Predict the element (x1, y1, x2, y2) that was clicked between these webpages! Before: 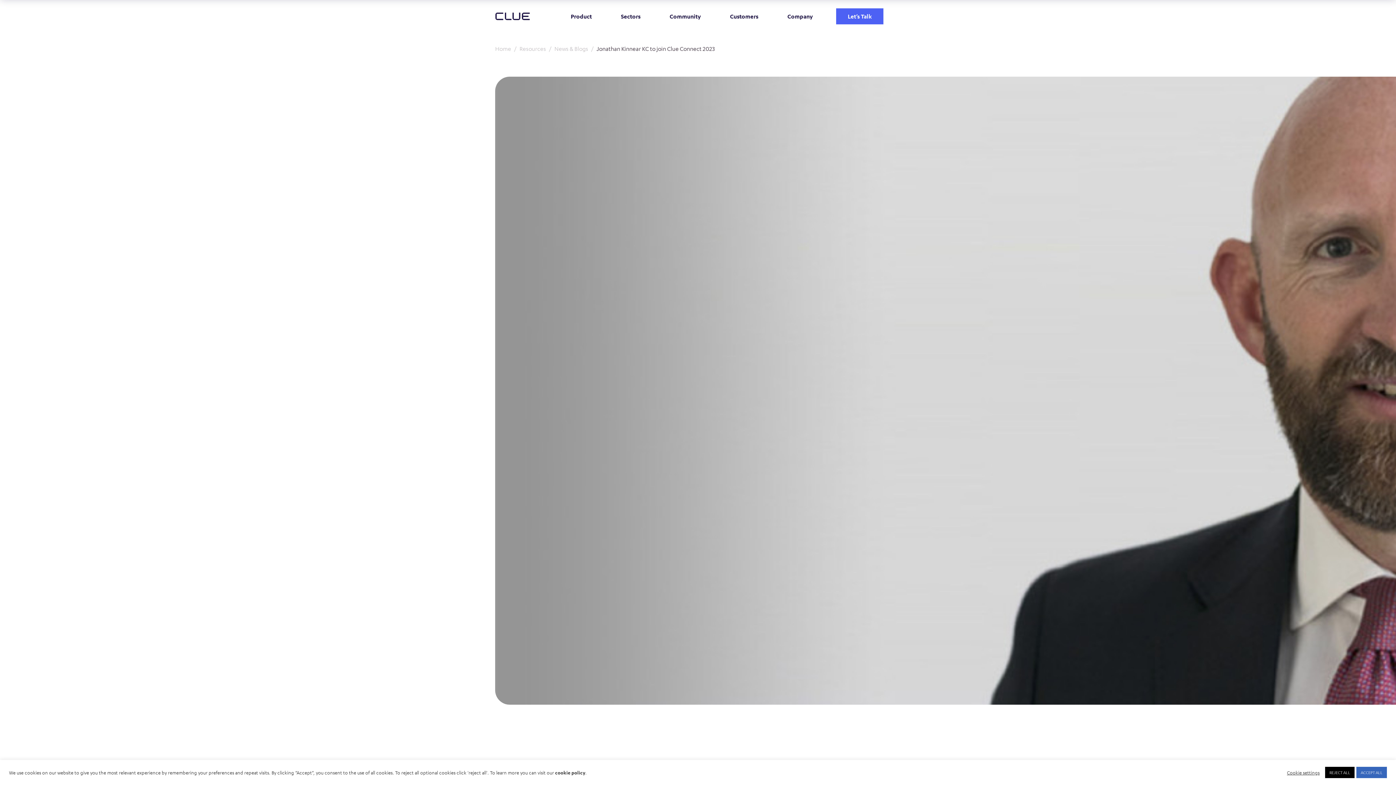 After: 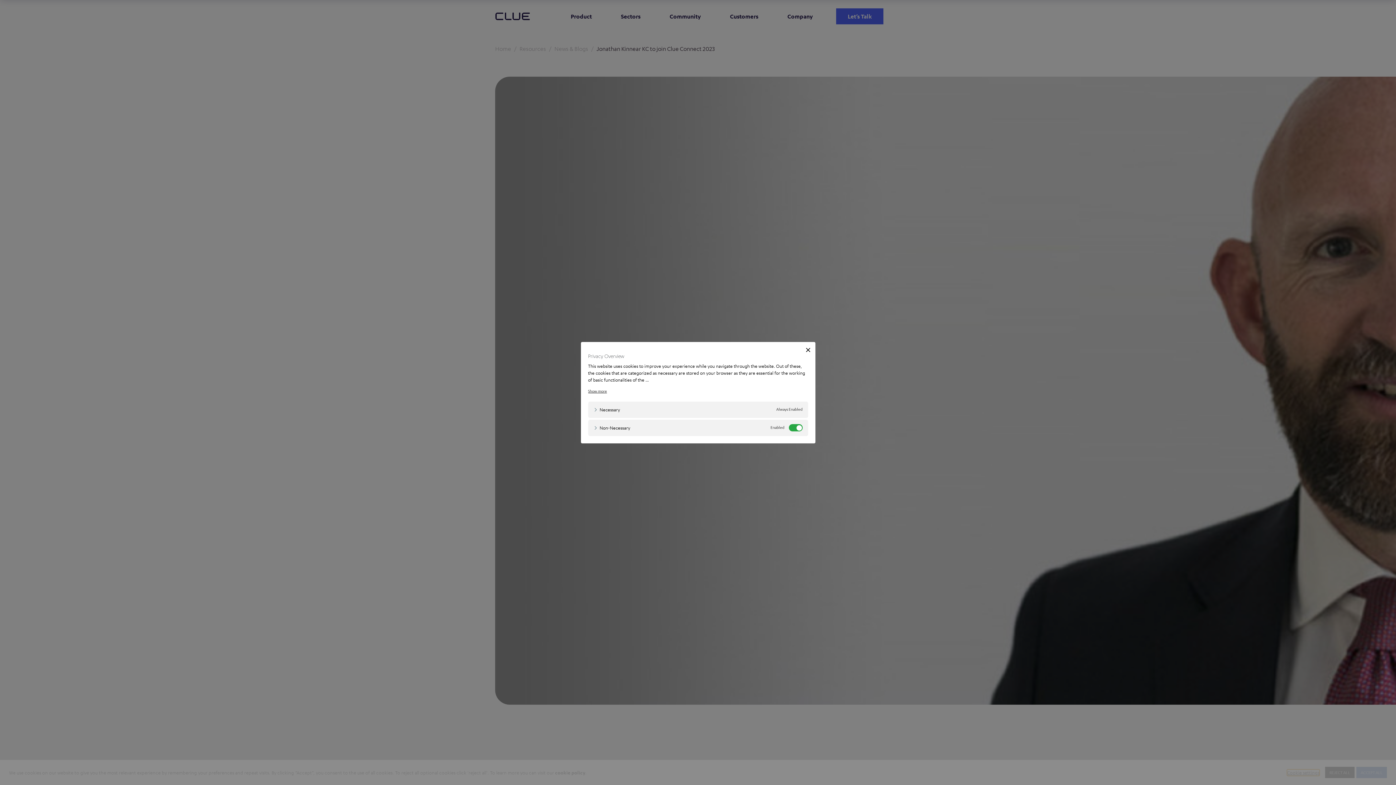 Action: bbox: (1287, 769, 1320, 776) label: Cookie settings